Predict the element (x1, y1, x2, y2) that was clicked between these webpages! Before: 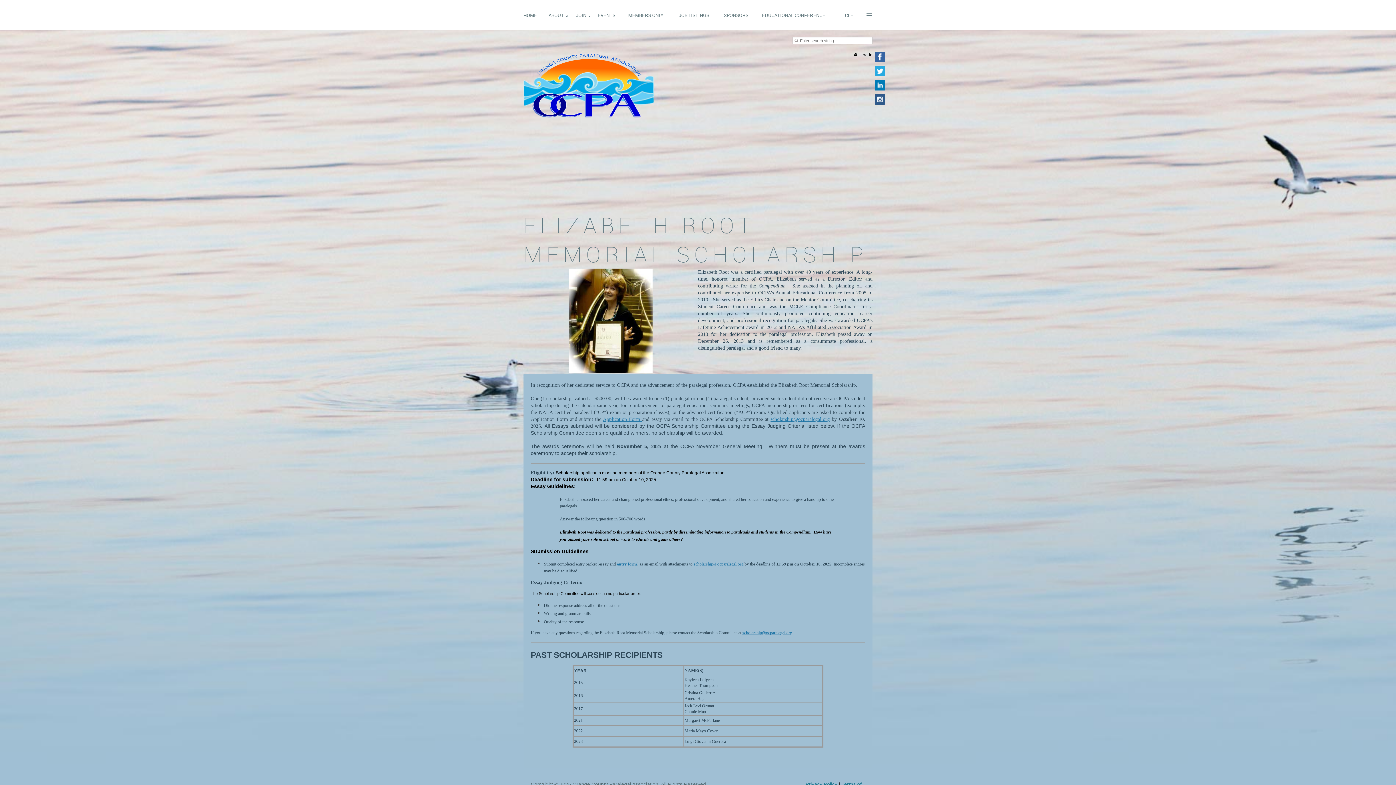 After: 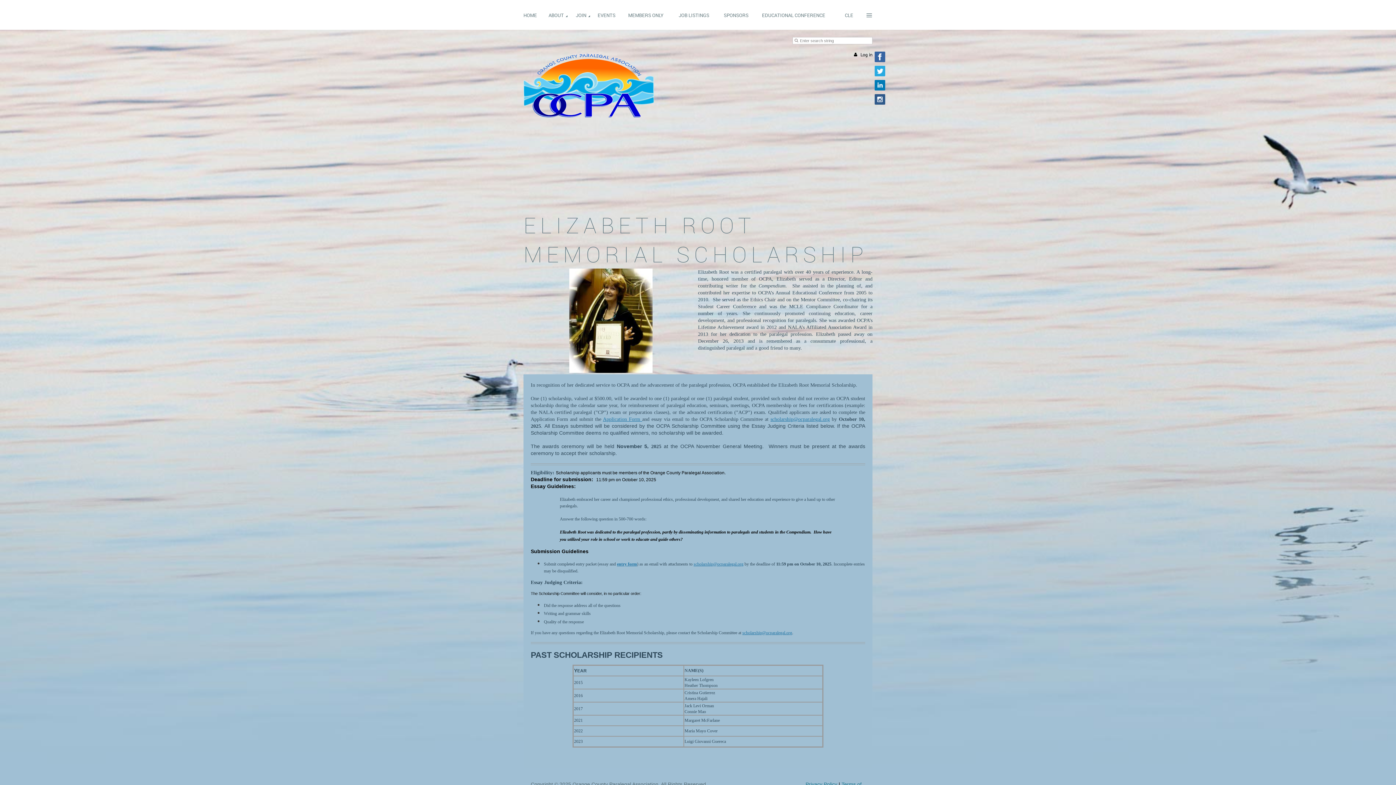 Action: bbox: (874, 51, 885, 62)